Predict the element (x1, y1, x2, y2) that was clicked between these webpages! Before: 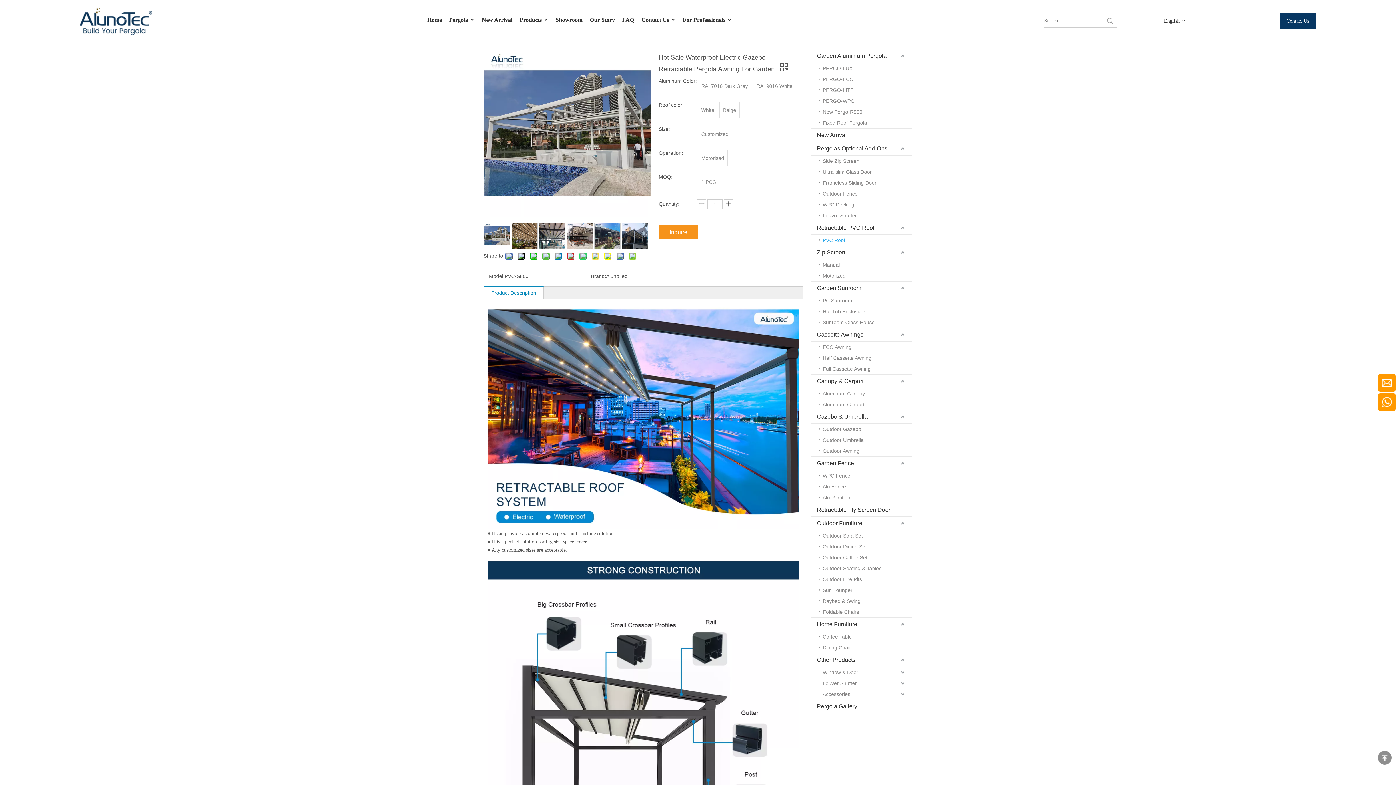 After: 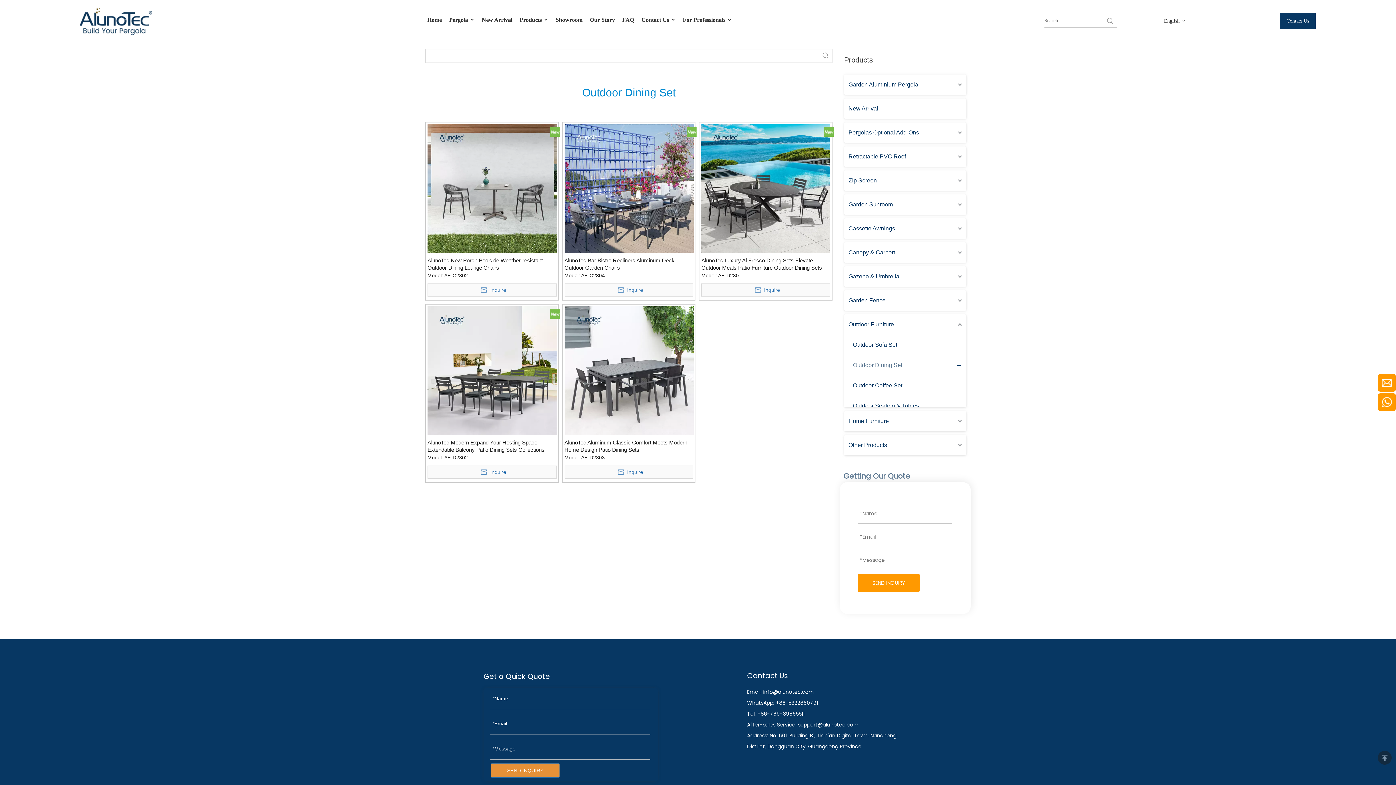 Action: label: Outdoor Dining Set bbox: (819, 541, 912, 552)